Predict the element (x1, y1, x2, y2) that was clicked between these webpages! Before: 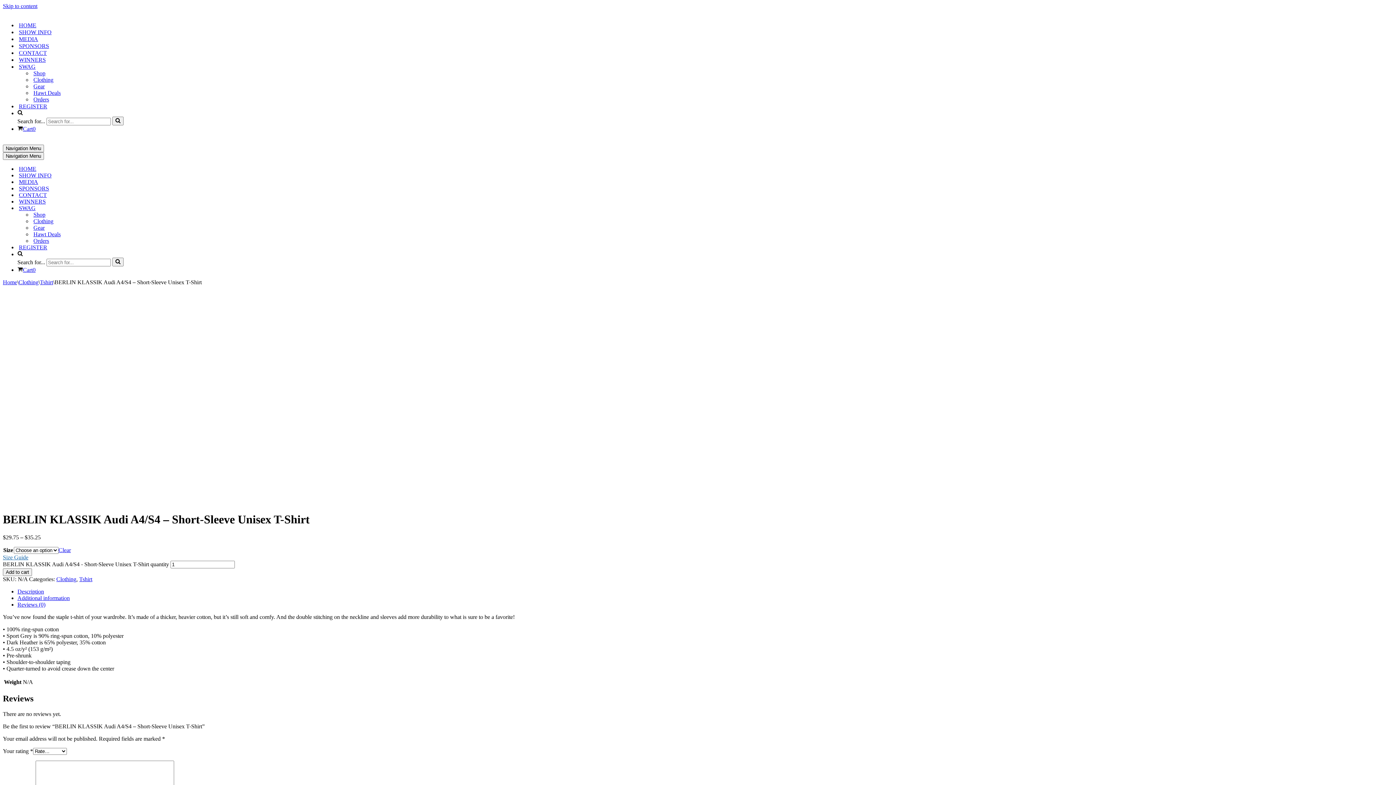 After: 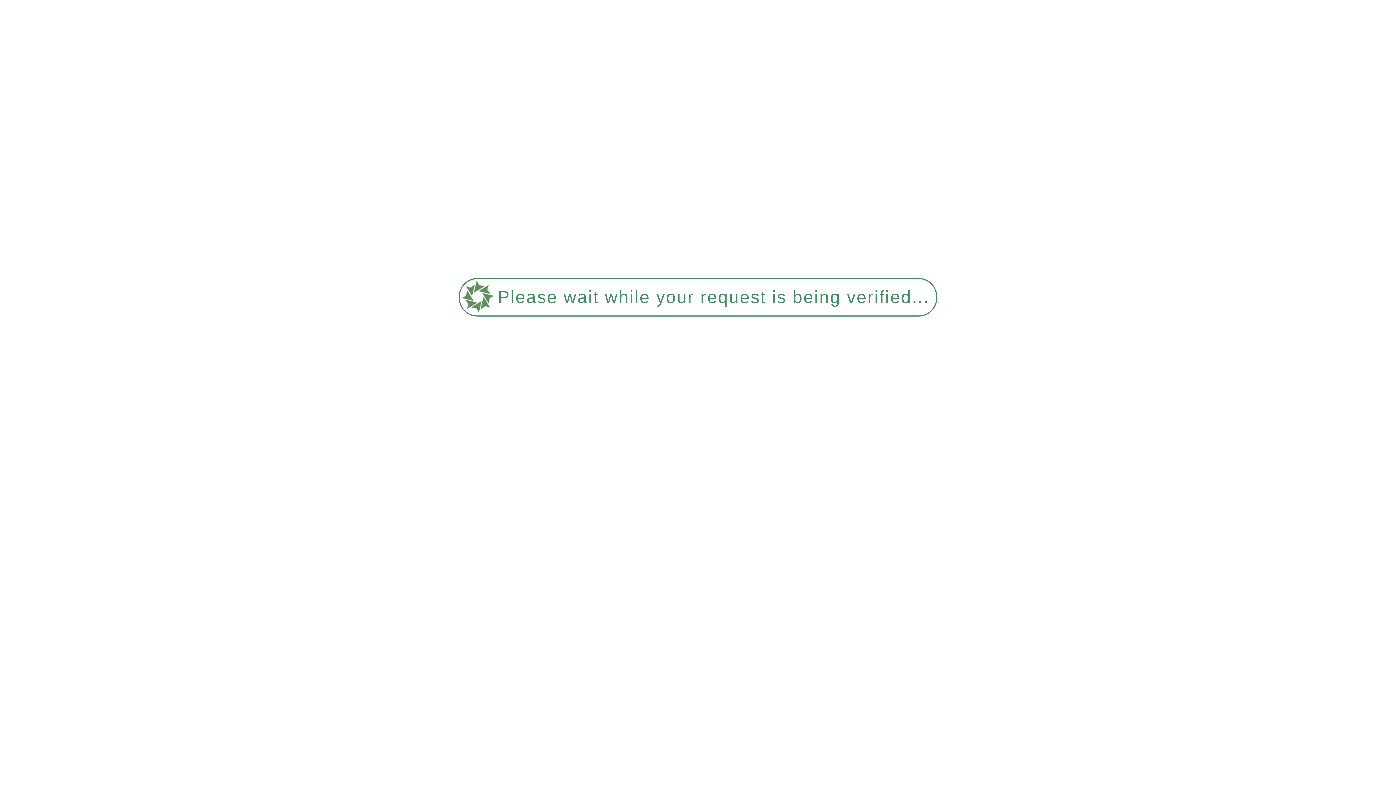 Action: label: SWAG bbox: (18, 205, 145, 211)